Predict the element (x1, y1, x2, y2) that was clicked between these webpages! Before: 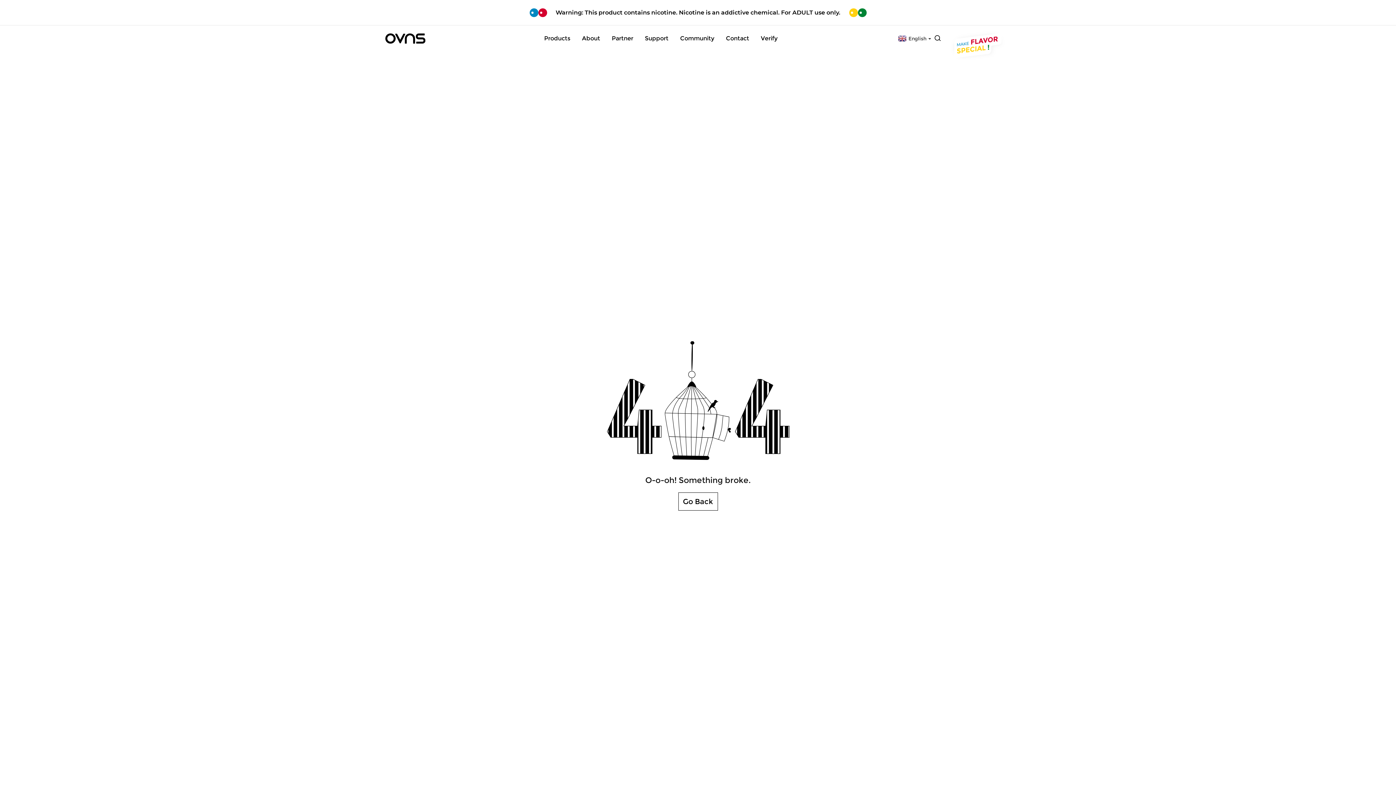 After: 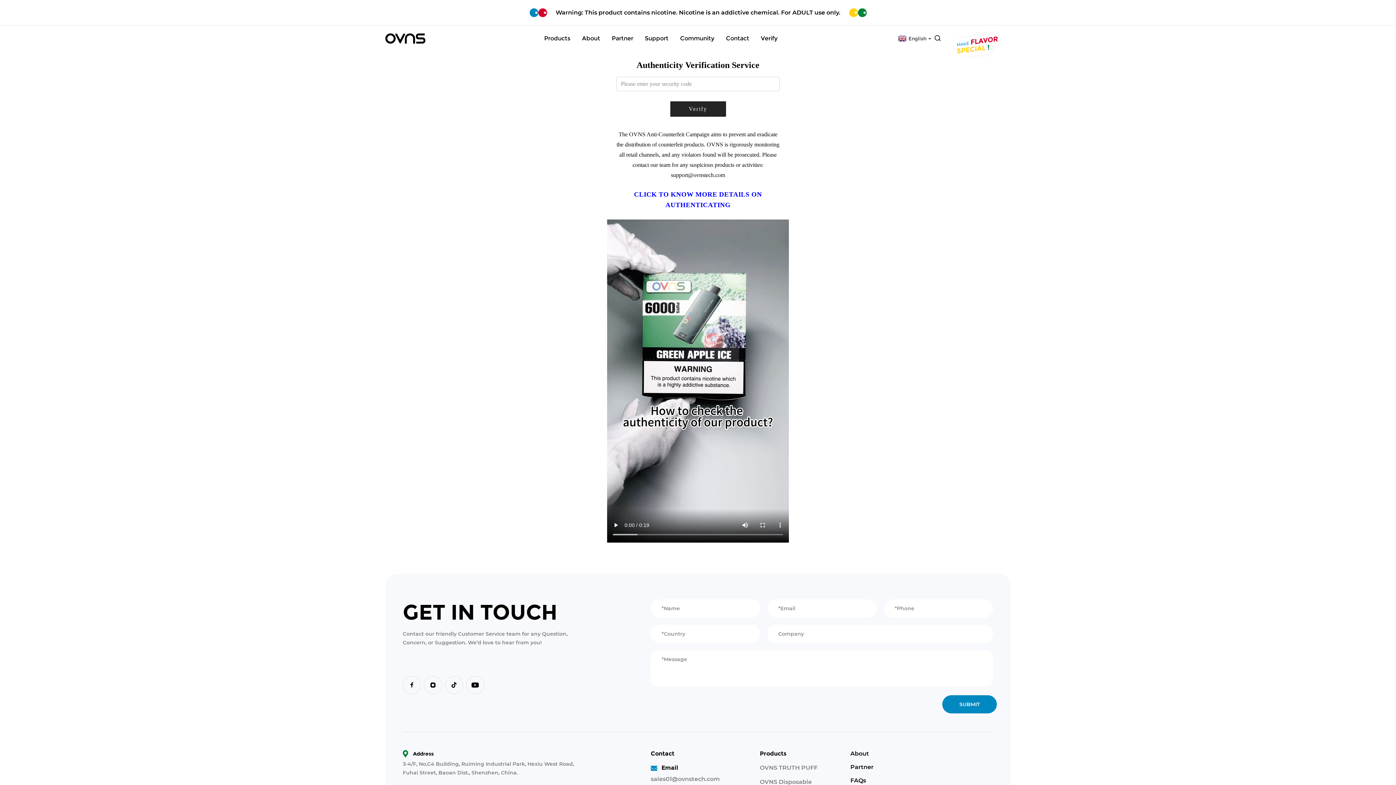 Action: bbox: (761, 33, 777, 43) label: Verify